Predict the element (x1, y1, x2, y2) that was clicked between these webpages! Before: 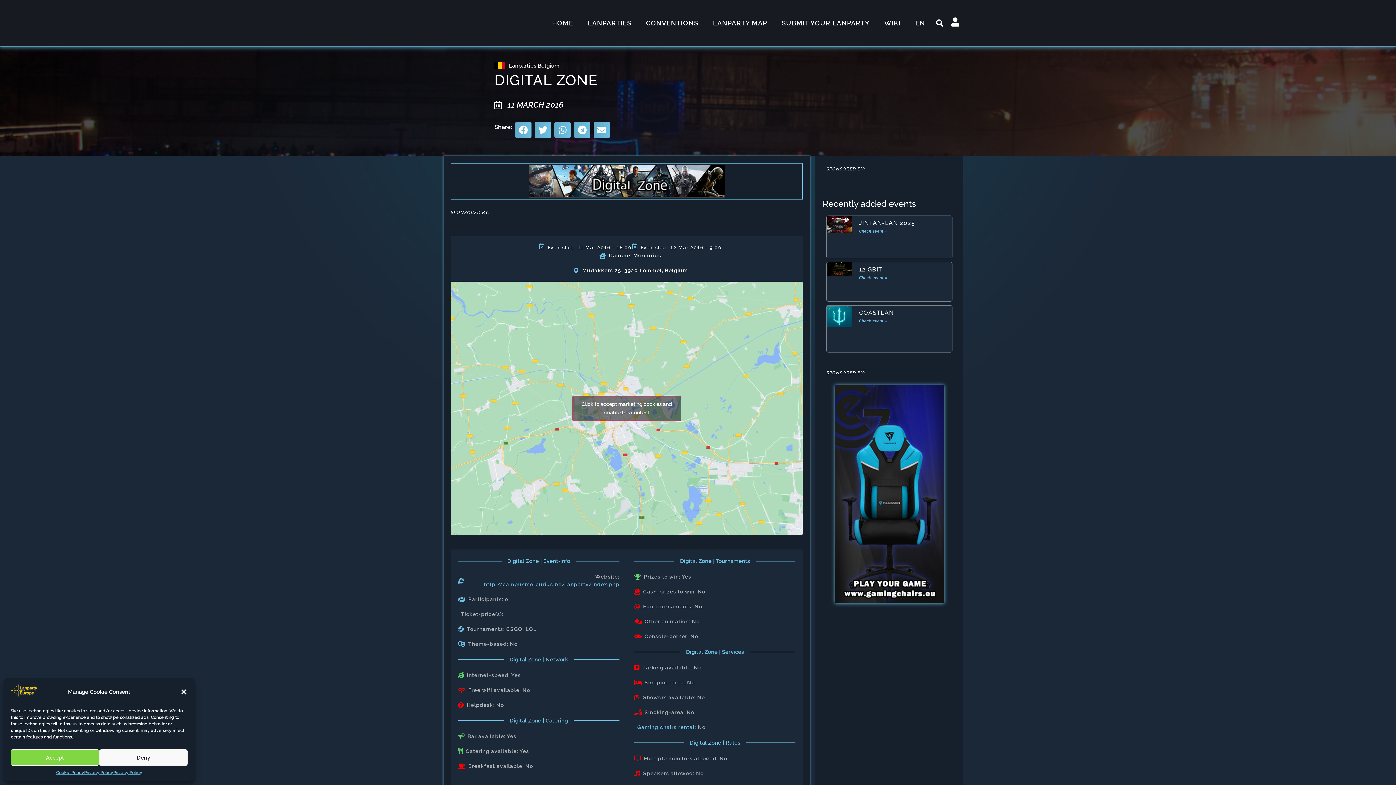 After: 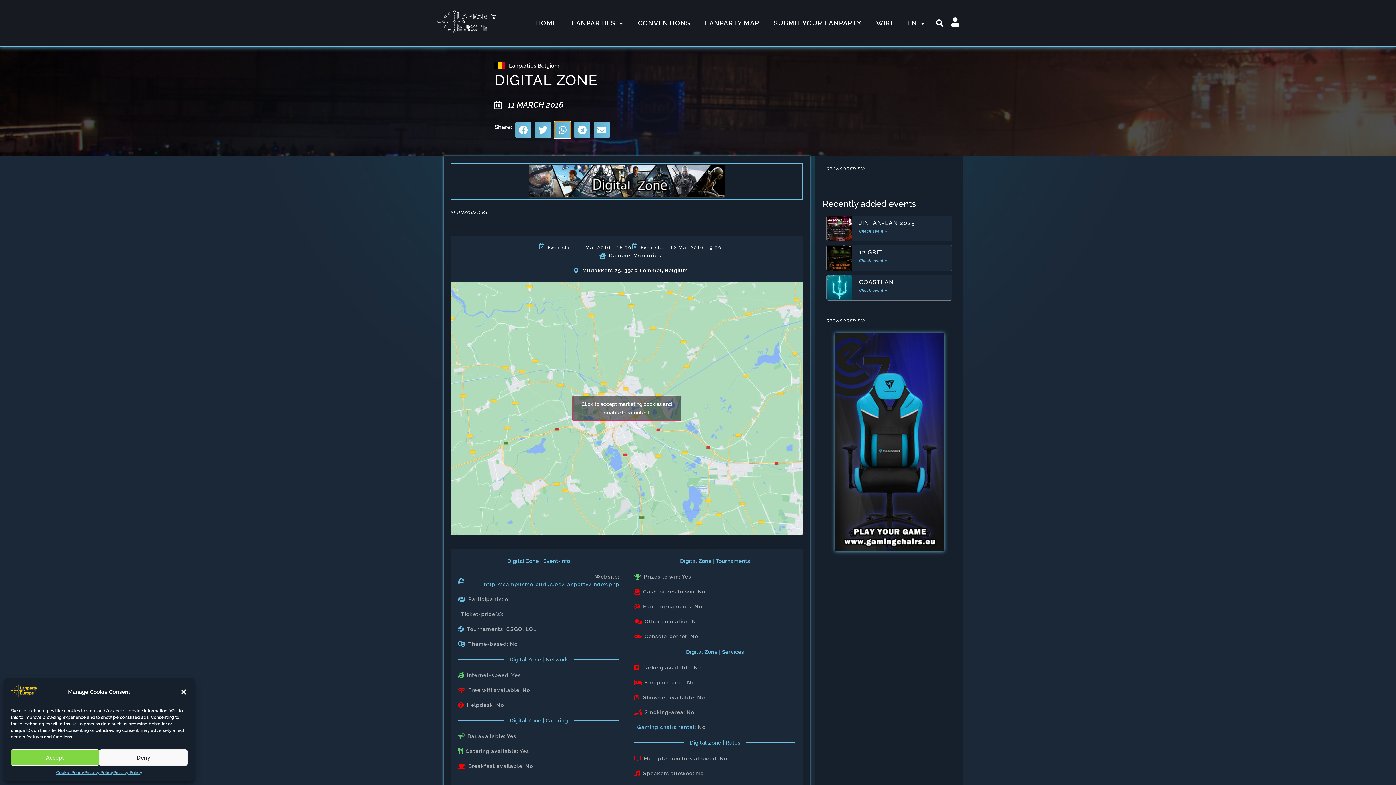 Action: bbox: (554, 121, 570, 138) label: Share on whatsapp